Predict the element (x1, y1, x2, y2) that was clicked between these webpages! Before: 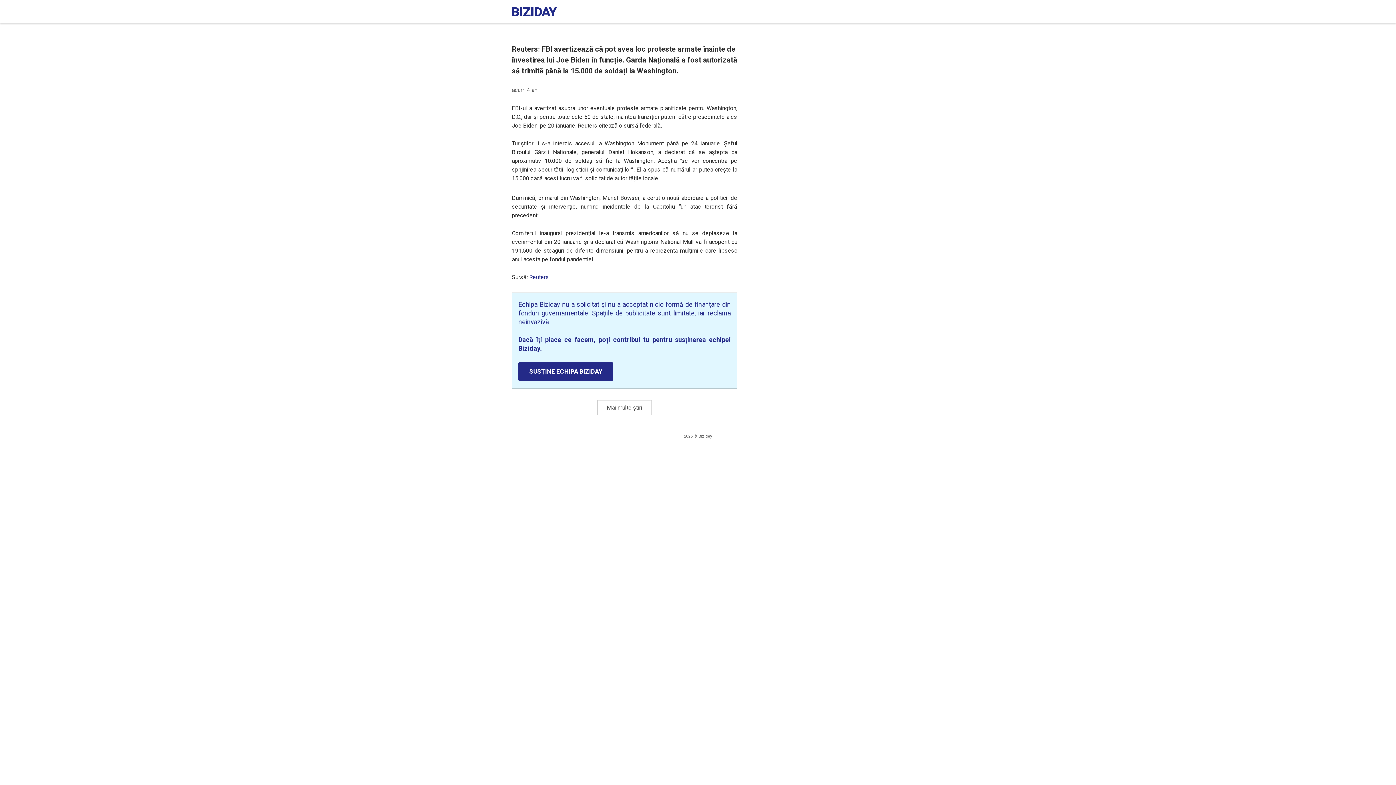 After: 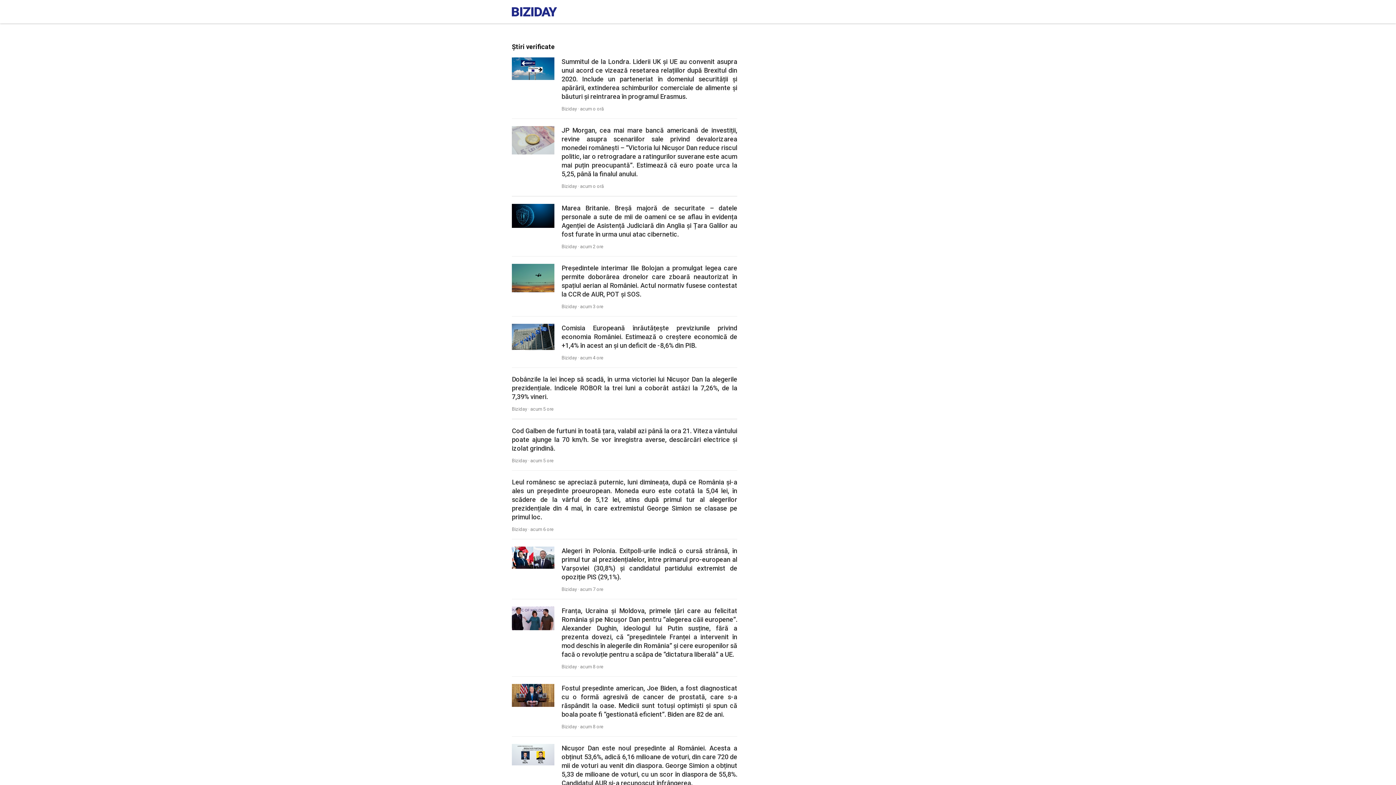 Action: bbox: (512, 10, 556, 17)